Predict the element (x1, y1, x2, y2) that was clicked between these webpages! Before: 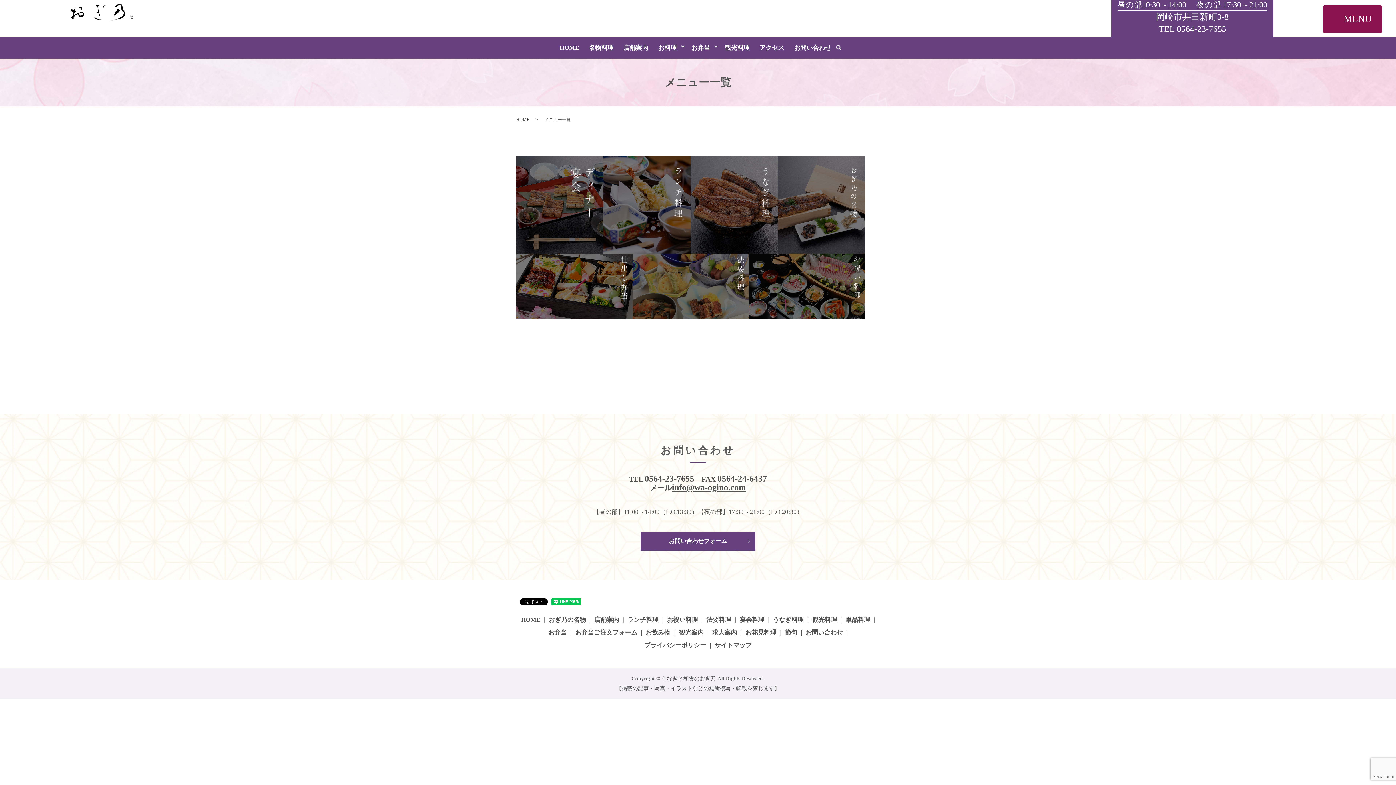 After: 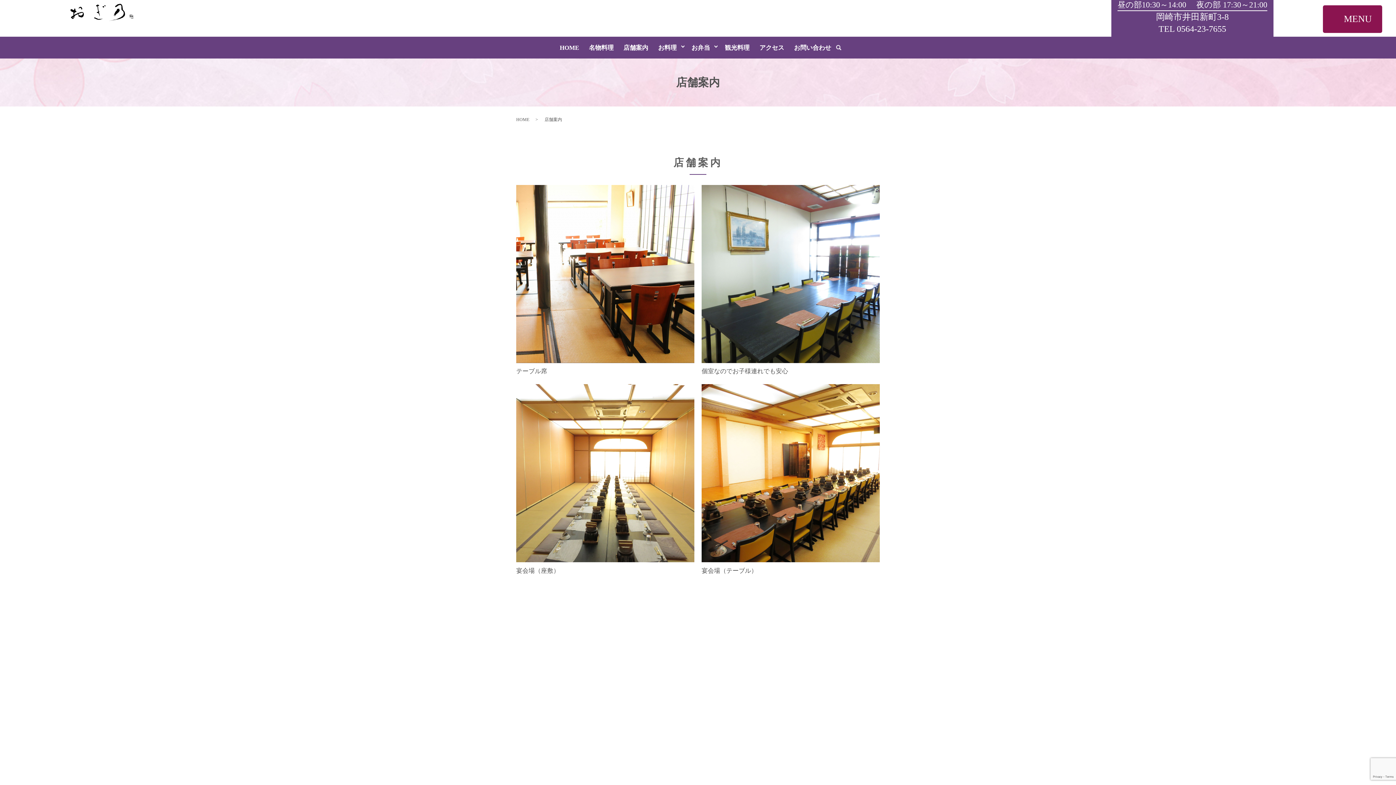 Action: bbox: (618, 37, 653, 57) label: 店舗案内